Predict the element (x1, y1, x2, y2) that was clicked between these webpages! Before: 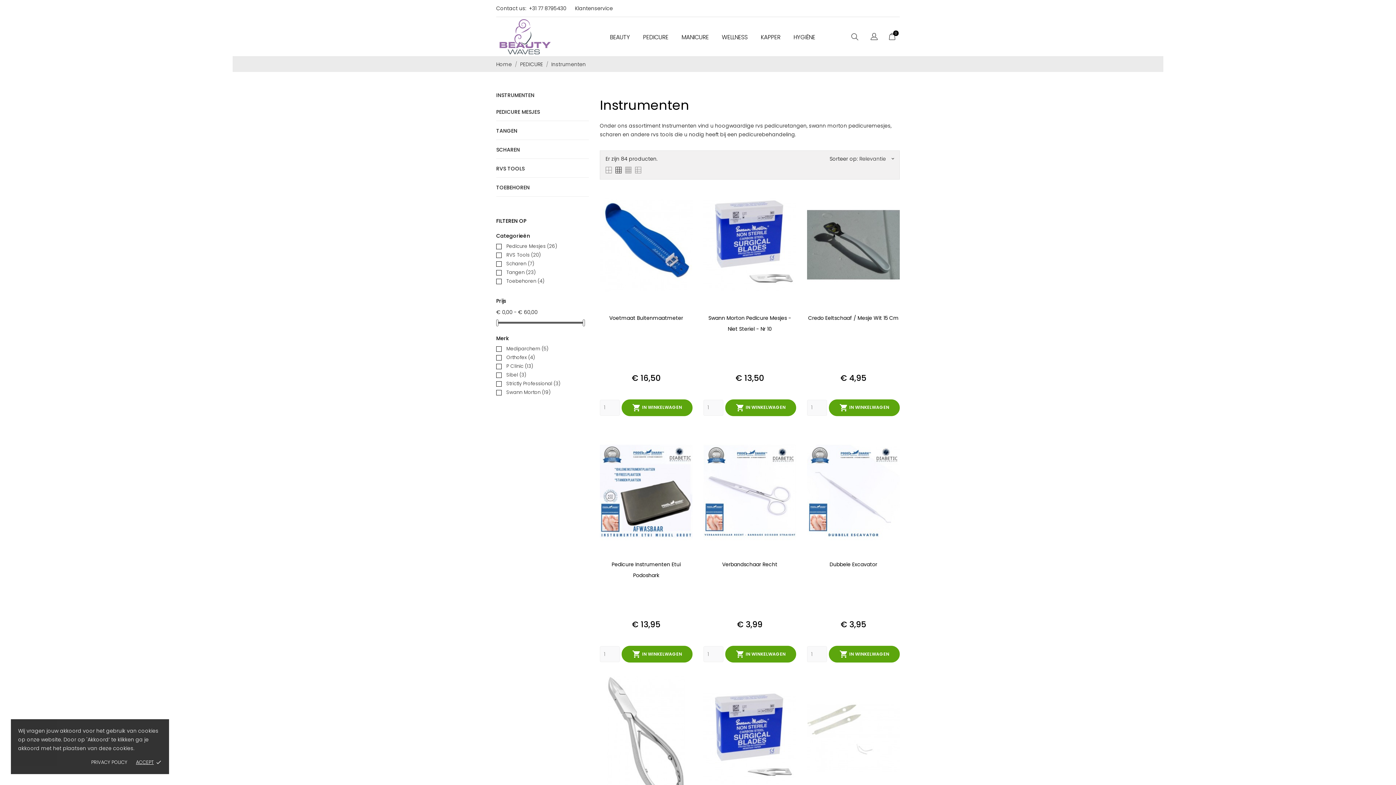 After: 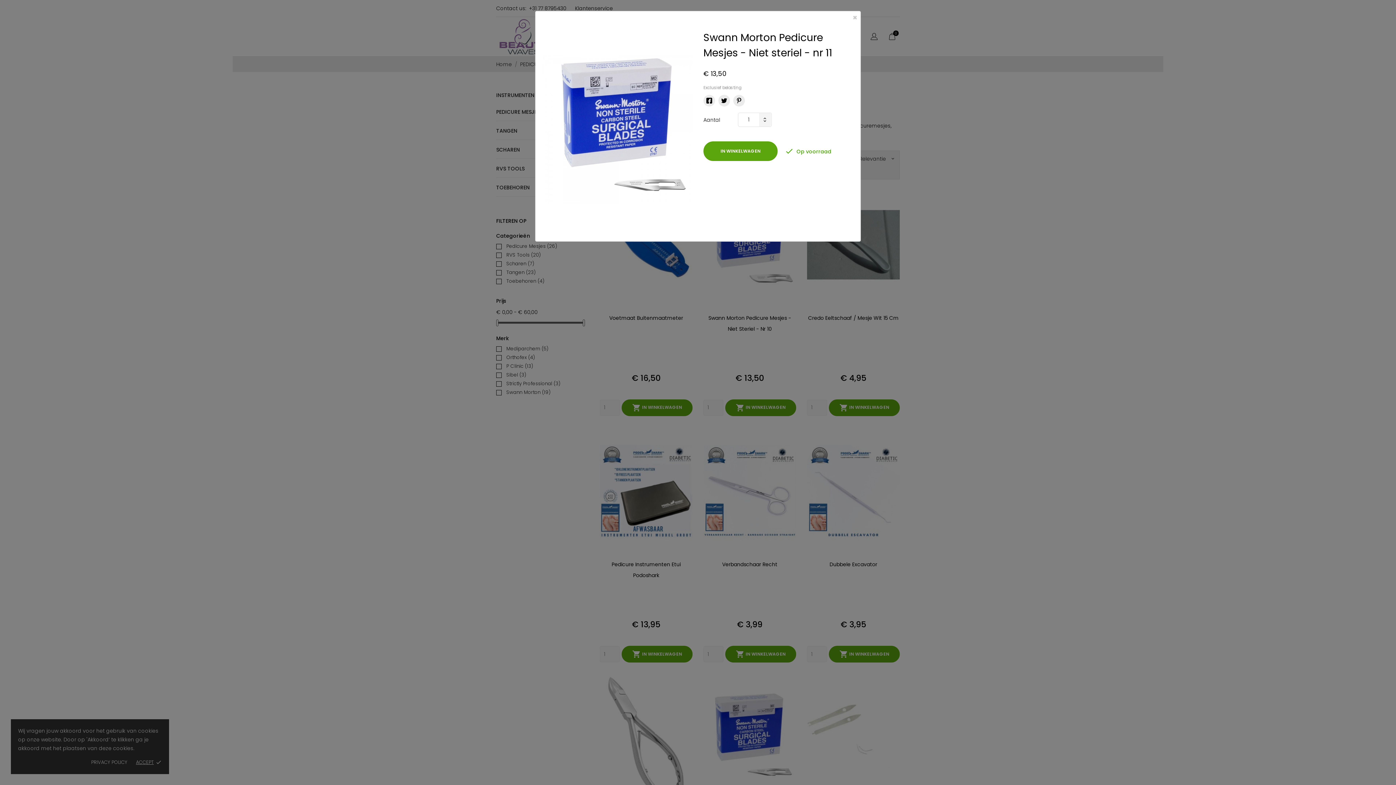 Action: bbox: (785, 680, 792, 687)